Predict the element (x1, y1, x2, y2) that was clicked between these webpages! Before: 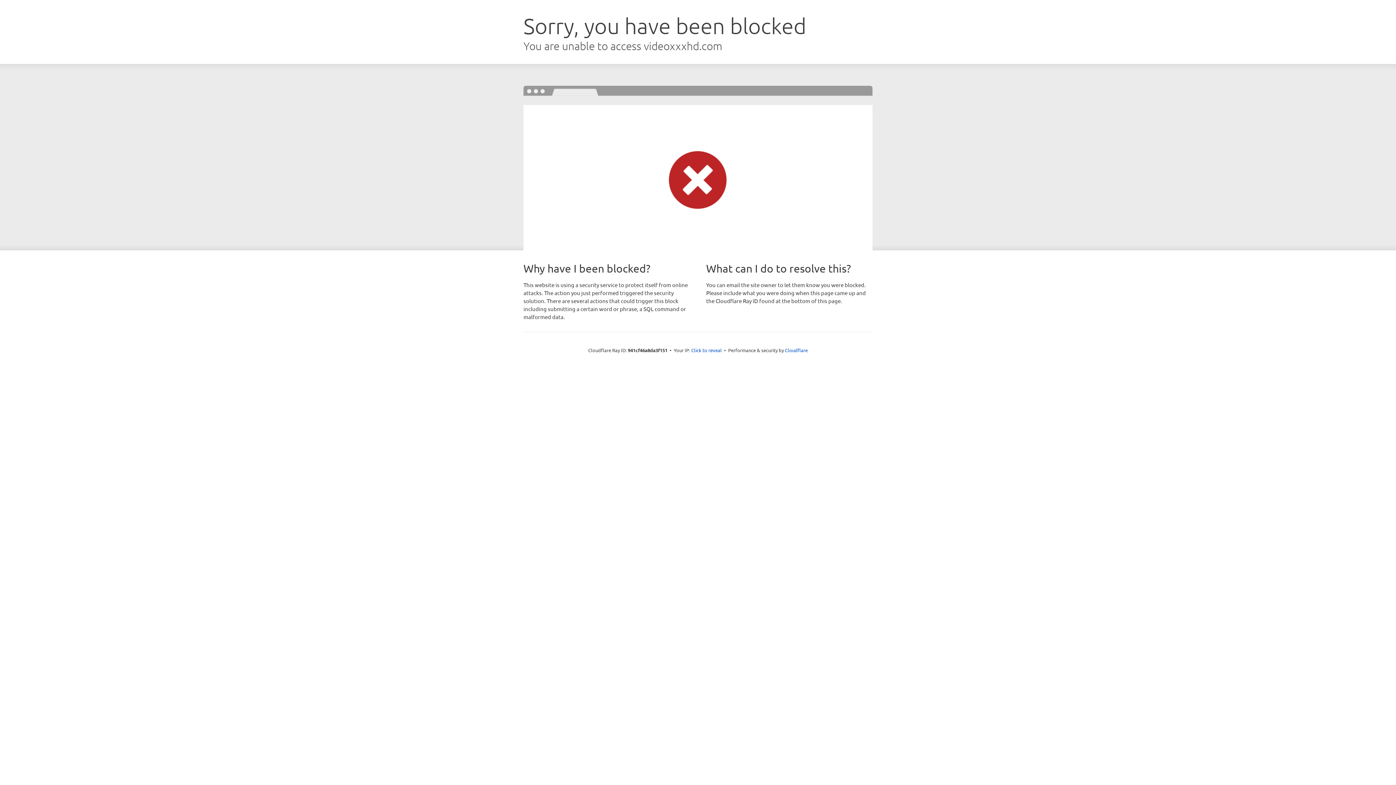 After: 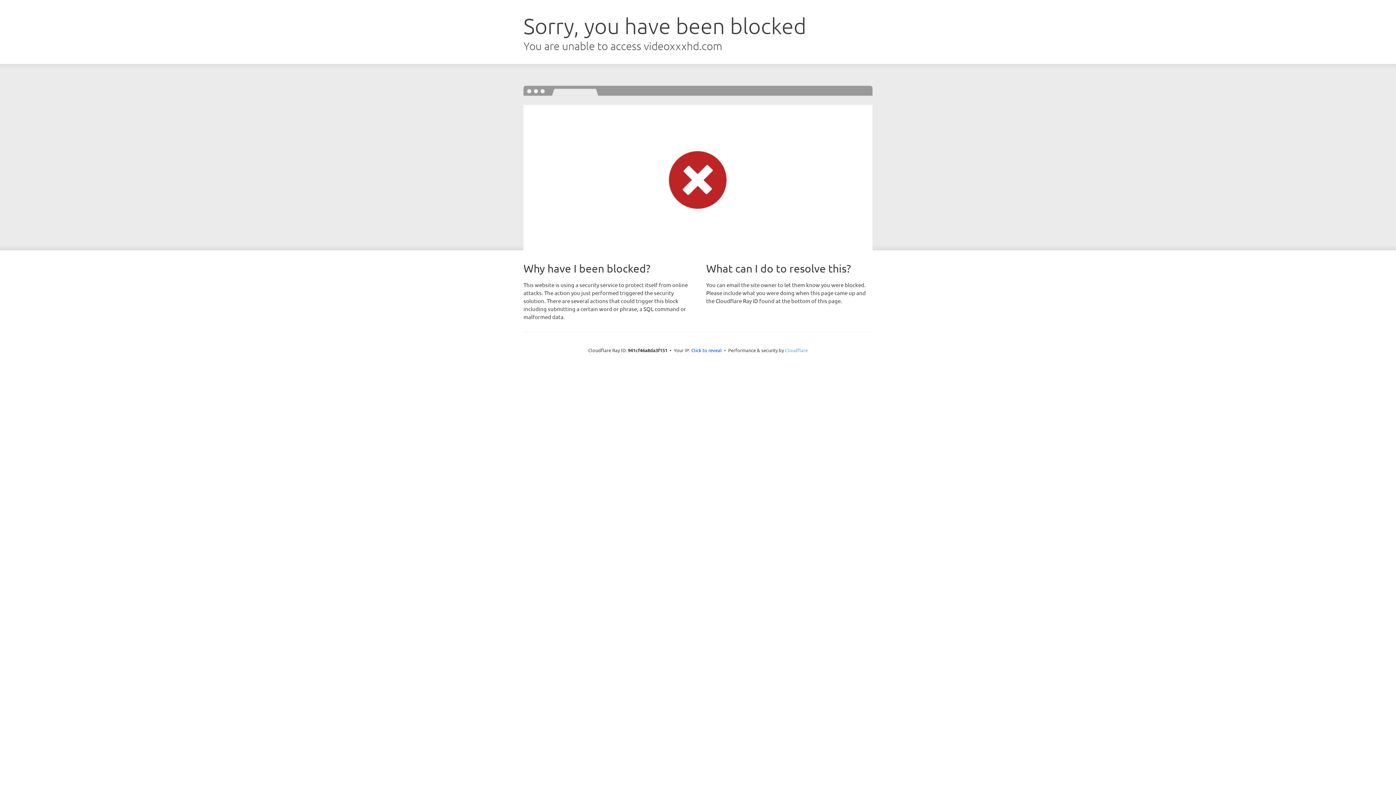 Action: bbox: (785, 347, 808, 353) label: Cloudflare